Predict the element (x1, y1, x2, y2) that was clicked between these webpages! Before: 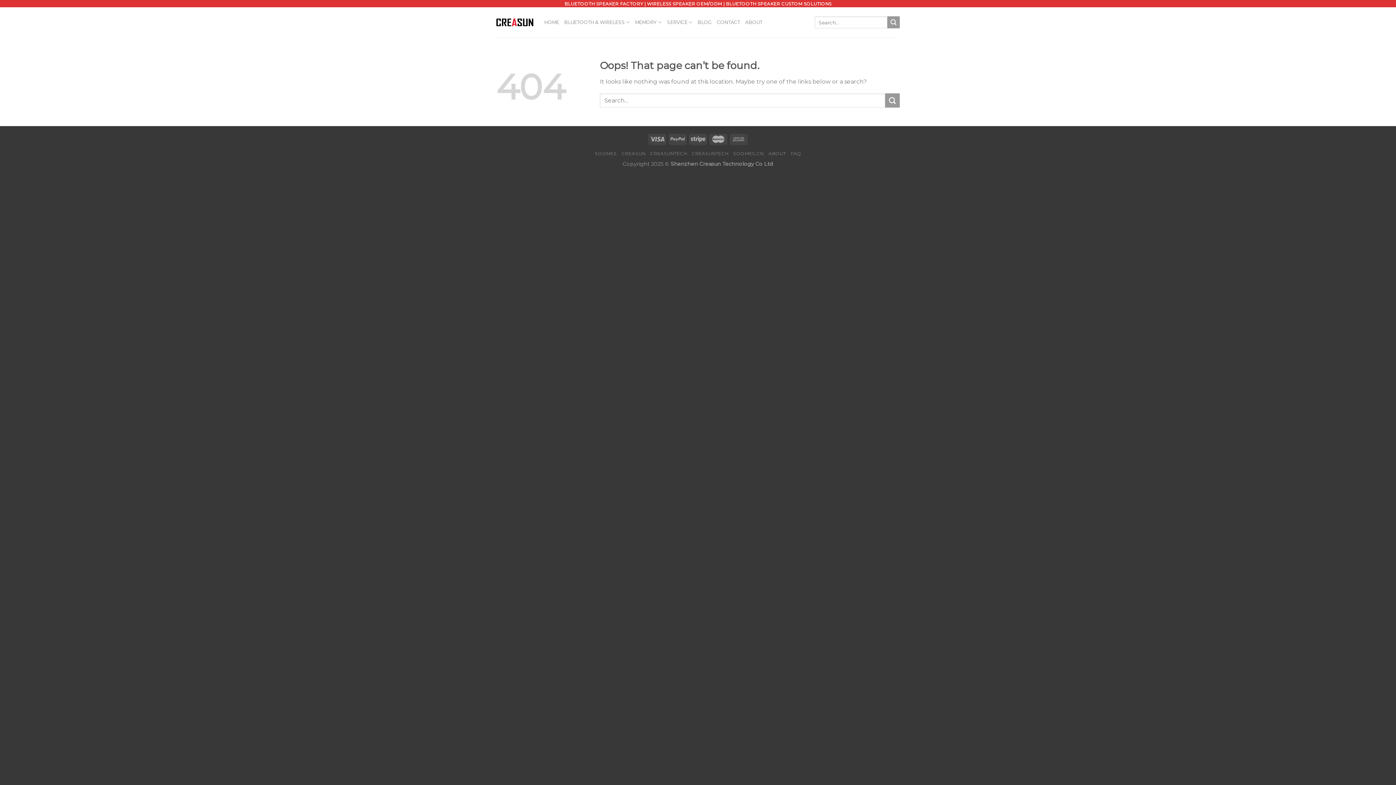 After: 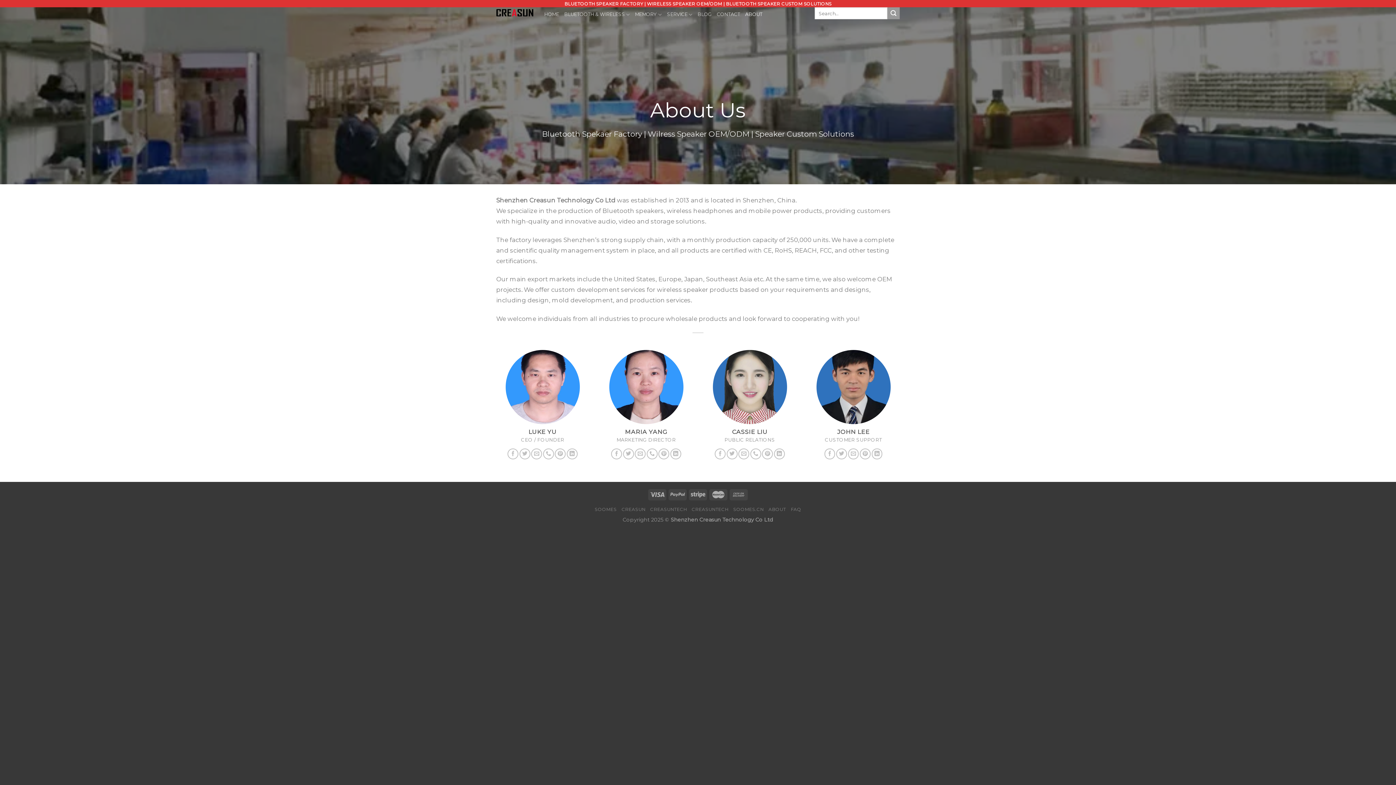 Action: label: ABOUT bbox: (768, 150, 786, 156)